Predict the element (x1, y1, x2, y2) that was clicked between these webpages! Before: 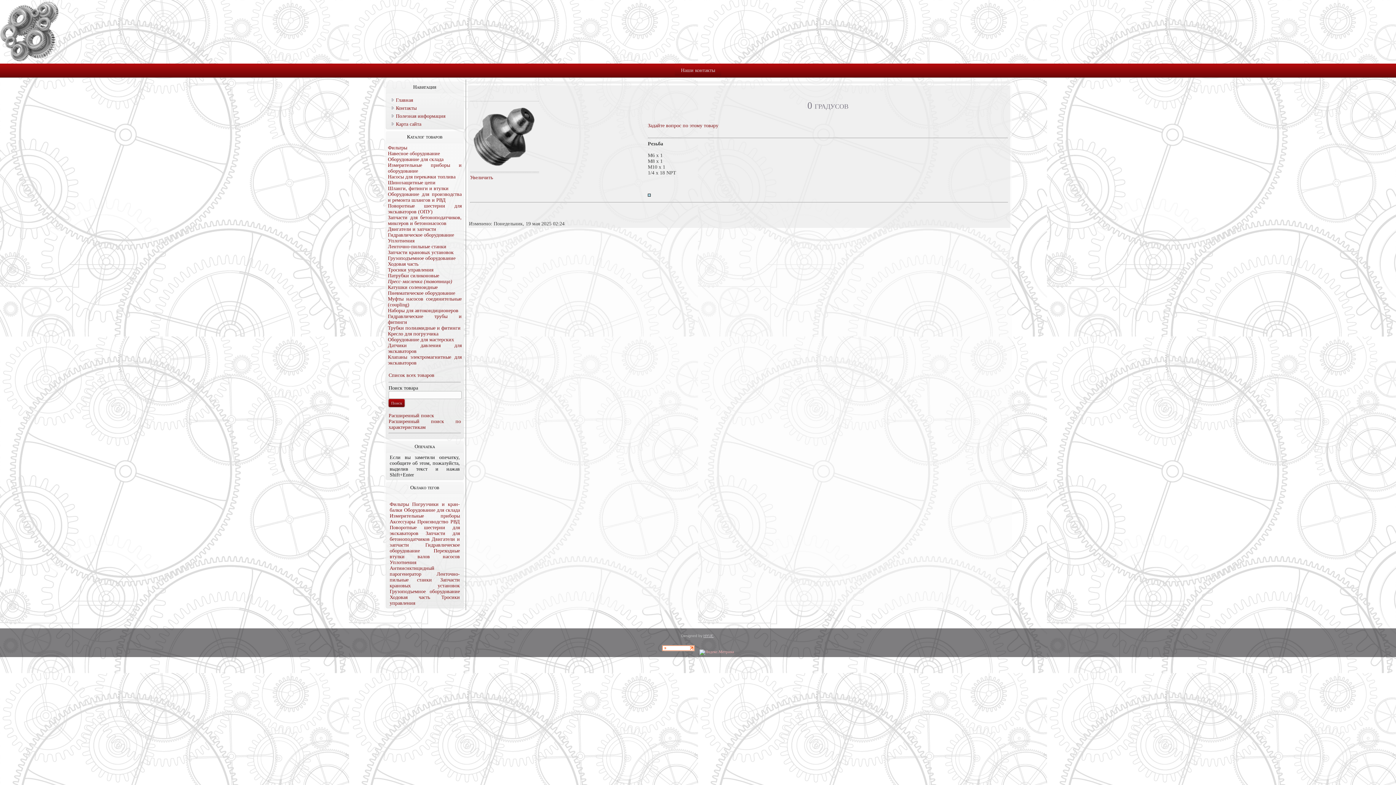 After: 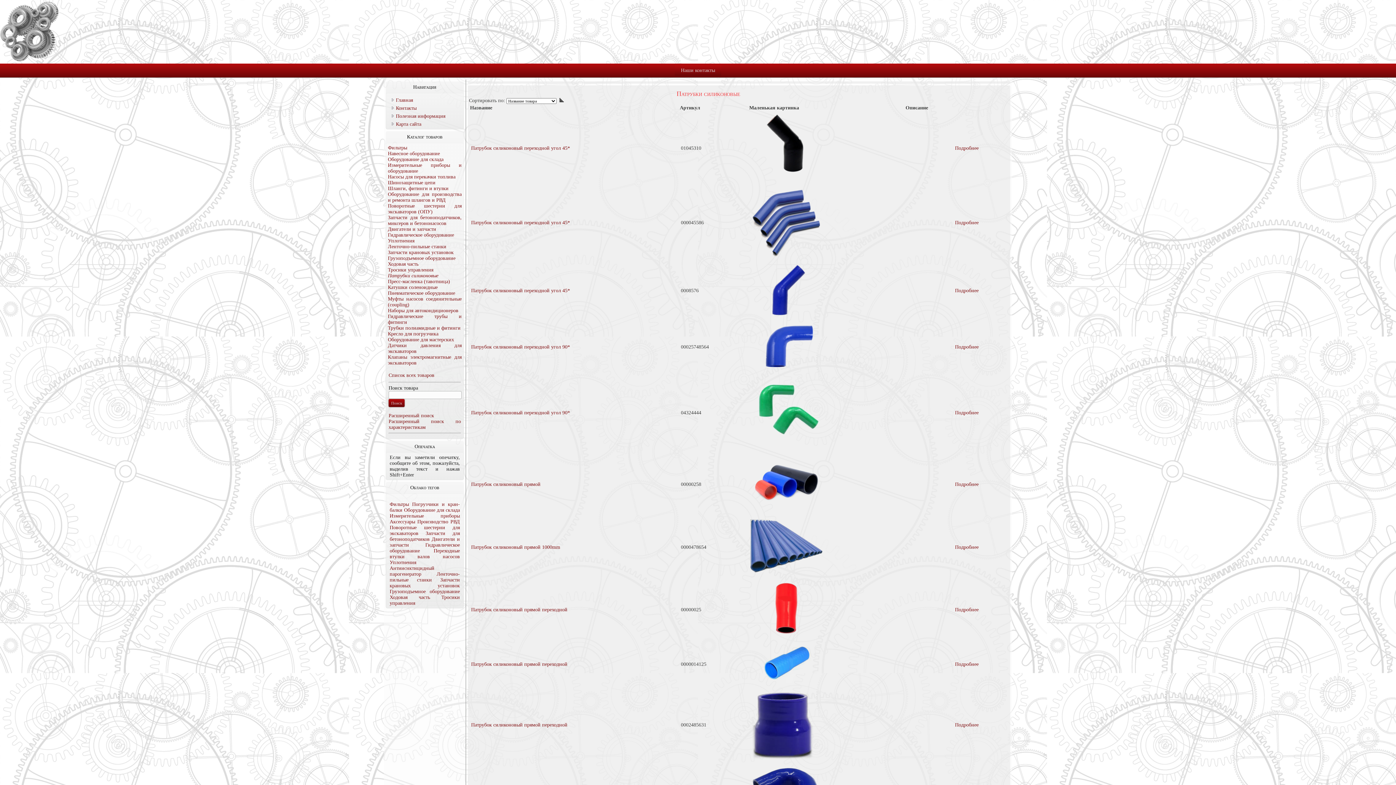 Action: bbox: (388, 273, 461, 278) label: Патрубки силиконовые